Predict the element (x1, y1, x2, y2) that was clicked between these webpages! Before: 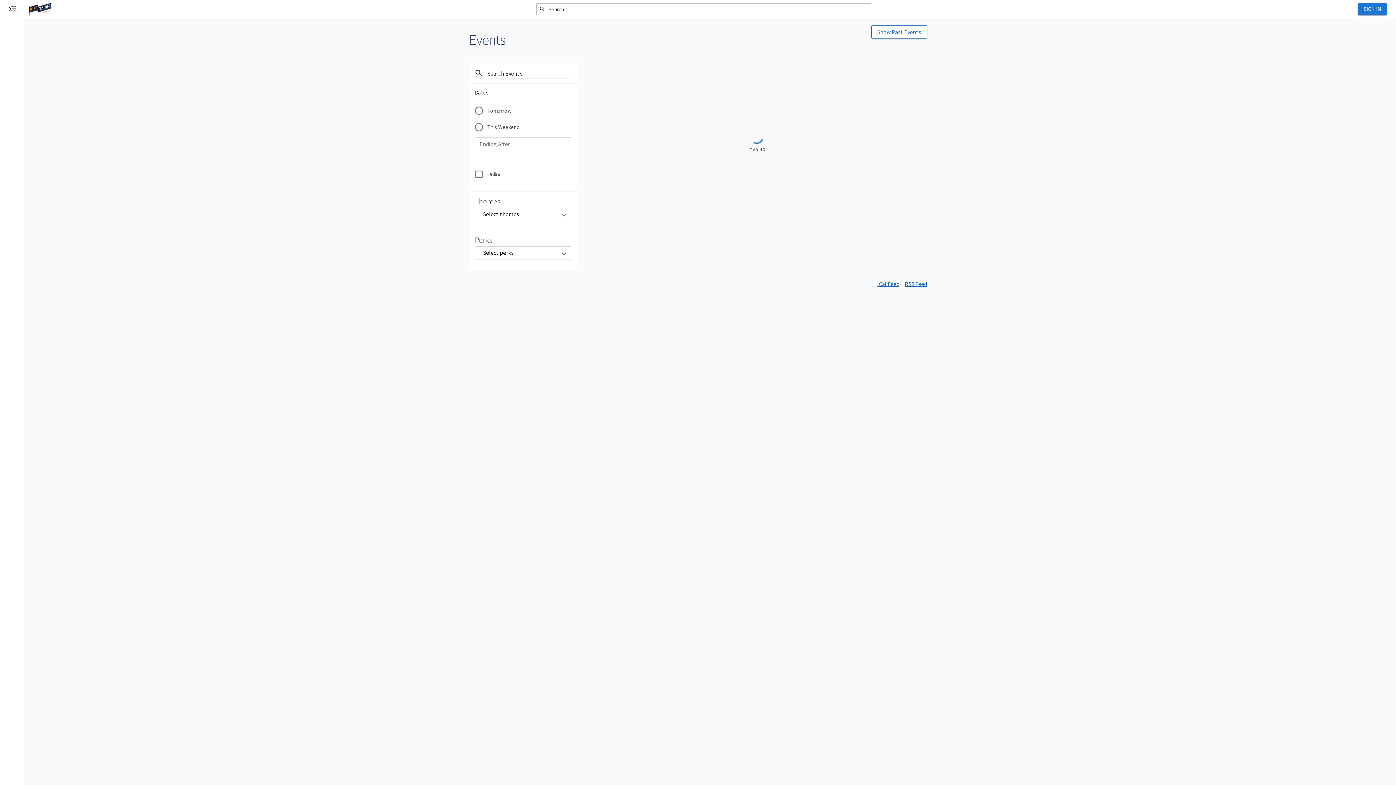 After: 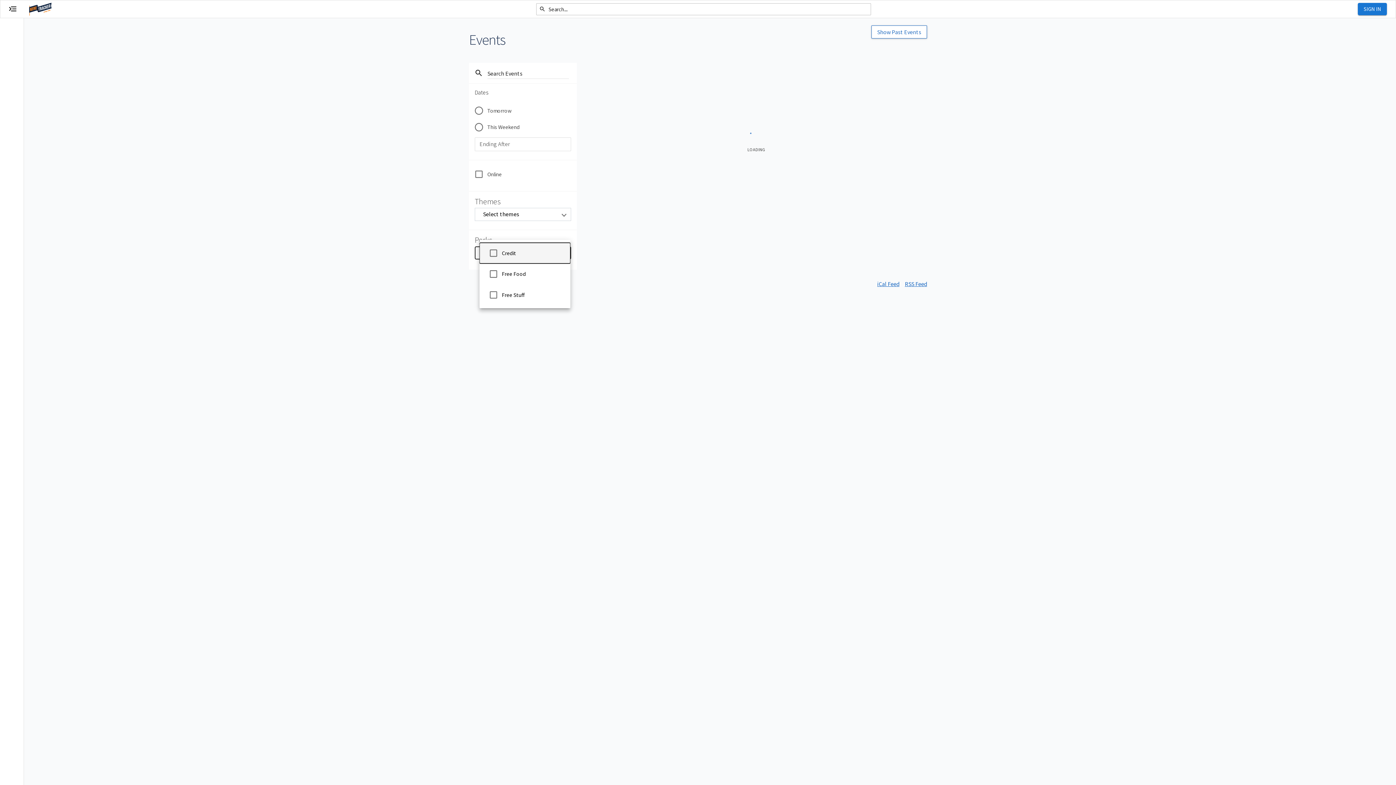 Action: label: Select perks bbox: (479, 247, 566, 259)